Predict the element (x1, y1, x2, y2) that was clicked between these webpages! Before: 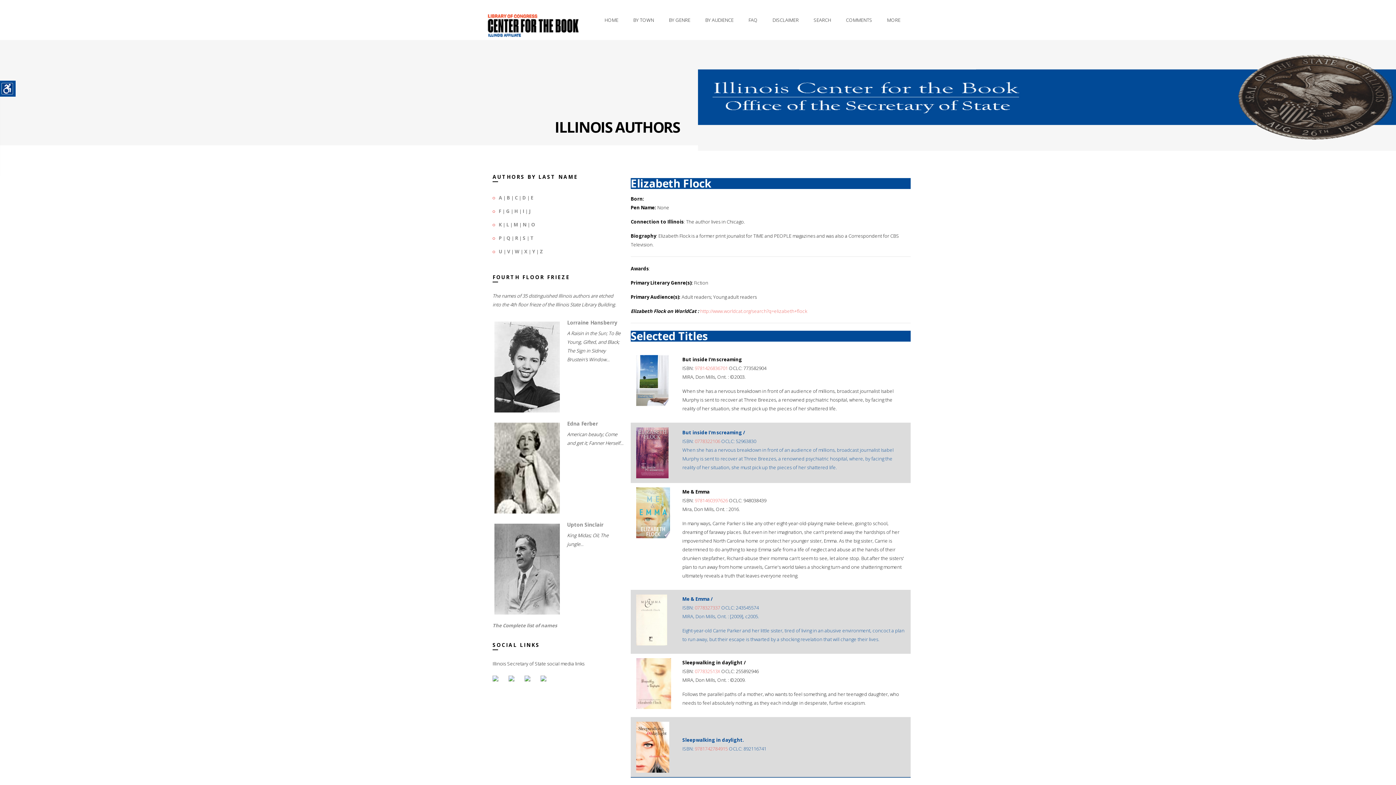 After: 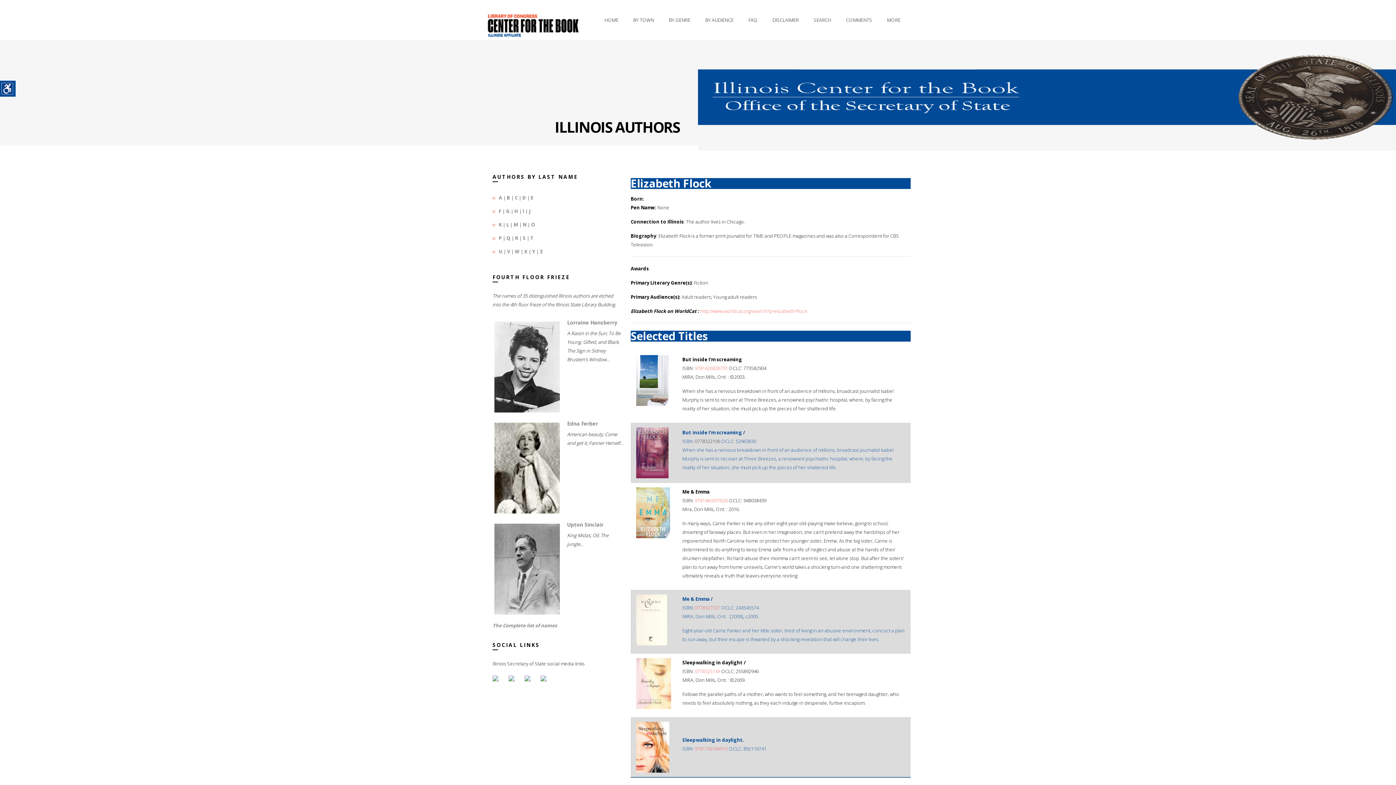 Action: bbox: (694, 438, 720, 444) label: 0778322106